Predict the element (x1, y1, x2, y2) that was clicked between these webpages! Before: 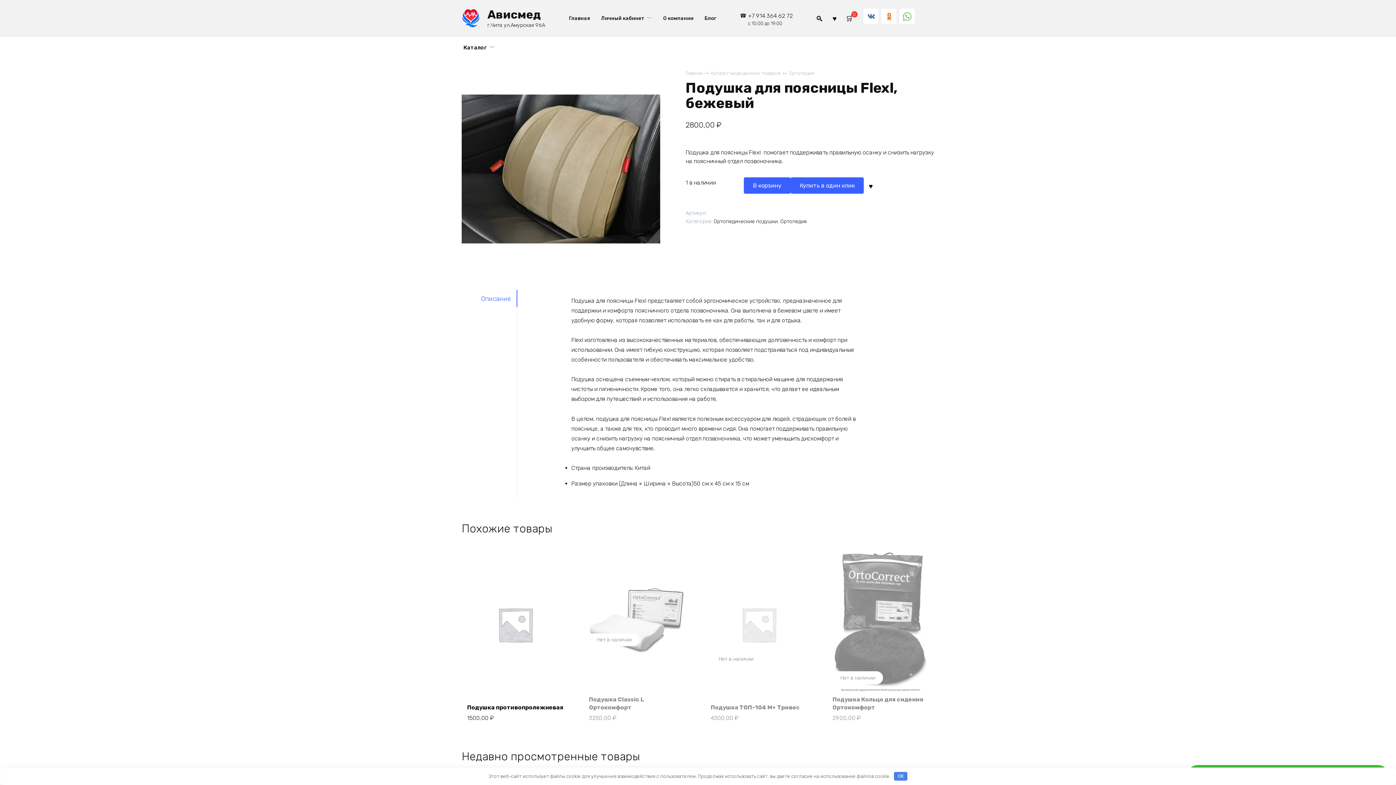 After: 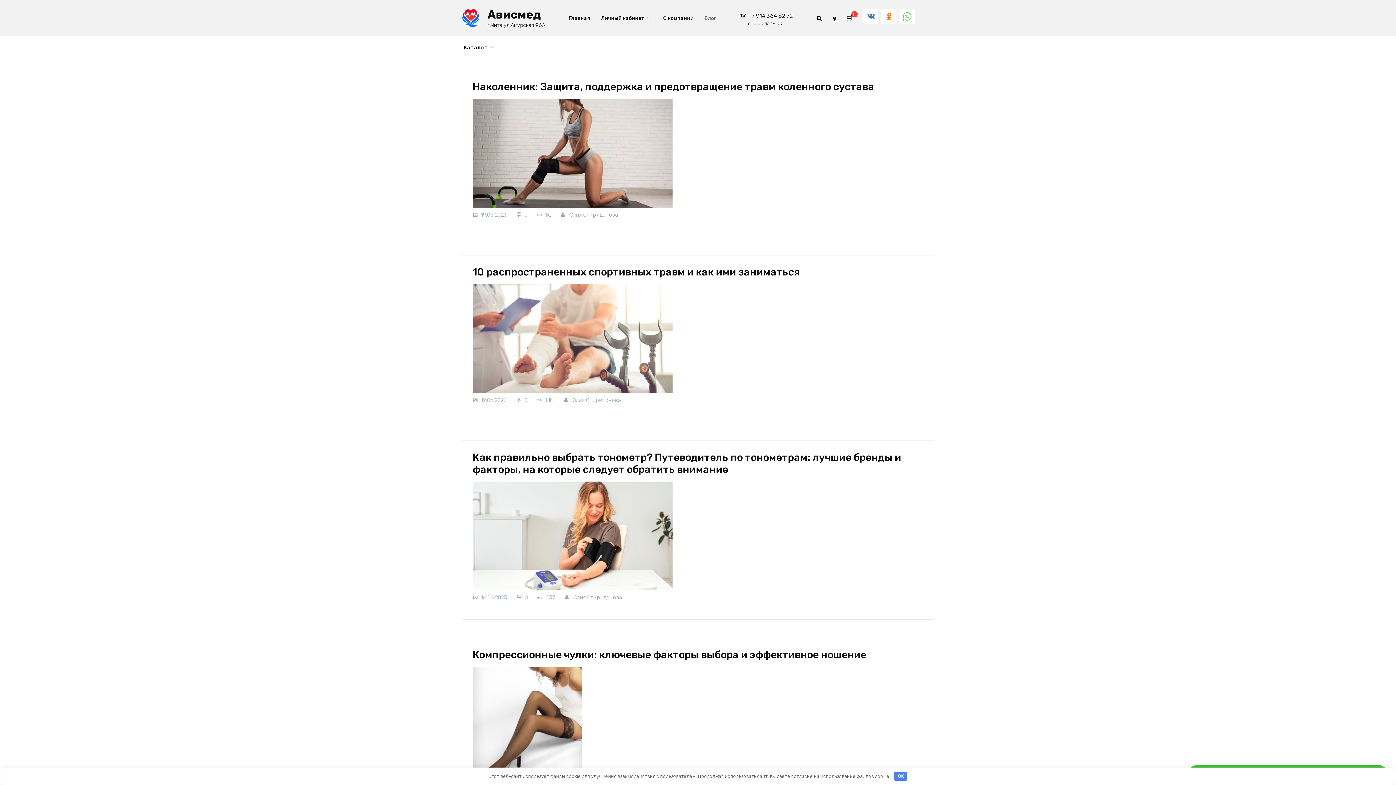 Action: label: Блог bbox: (704, 15, 716, 20)